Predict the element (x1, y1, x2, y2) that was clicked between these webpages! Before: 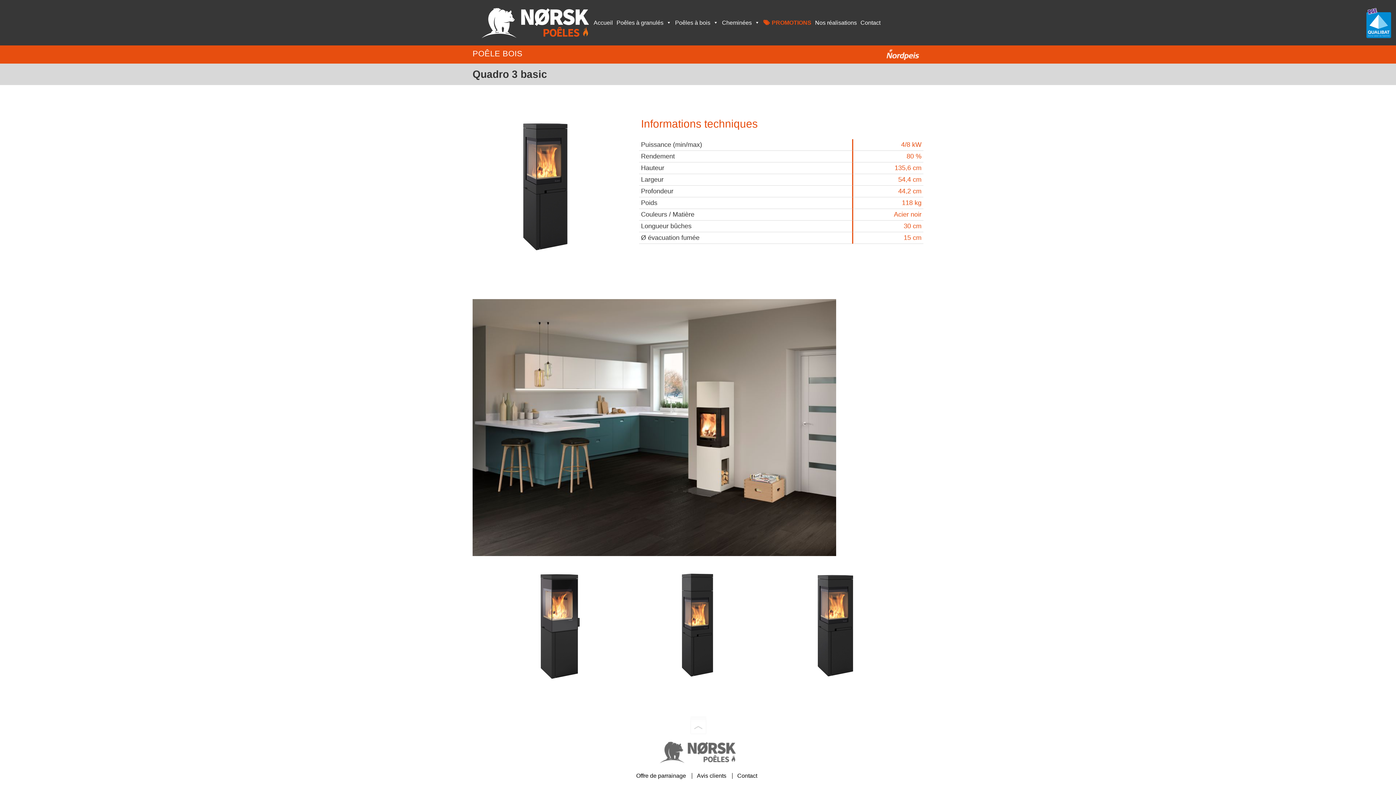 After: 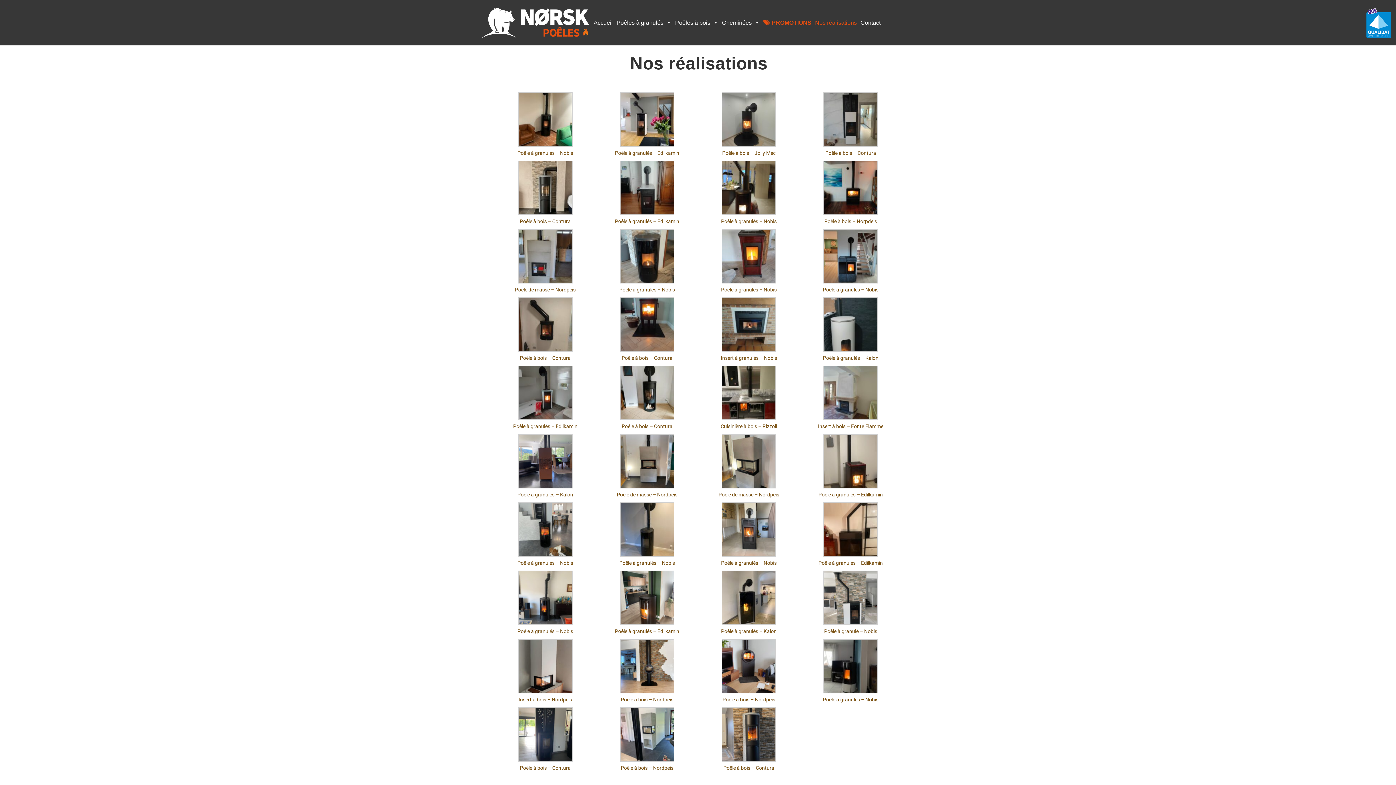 Action: bbox: (813, 0, 858, 45) label: Nos réalisations